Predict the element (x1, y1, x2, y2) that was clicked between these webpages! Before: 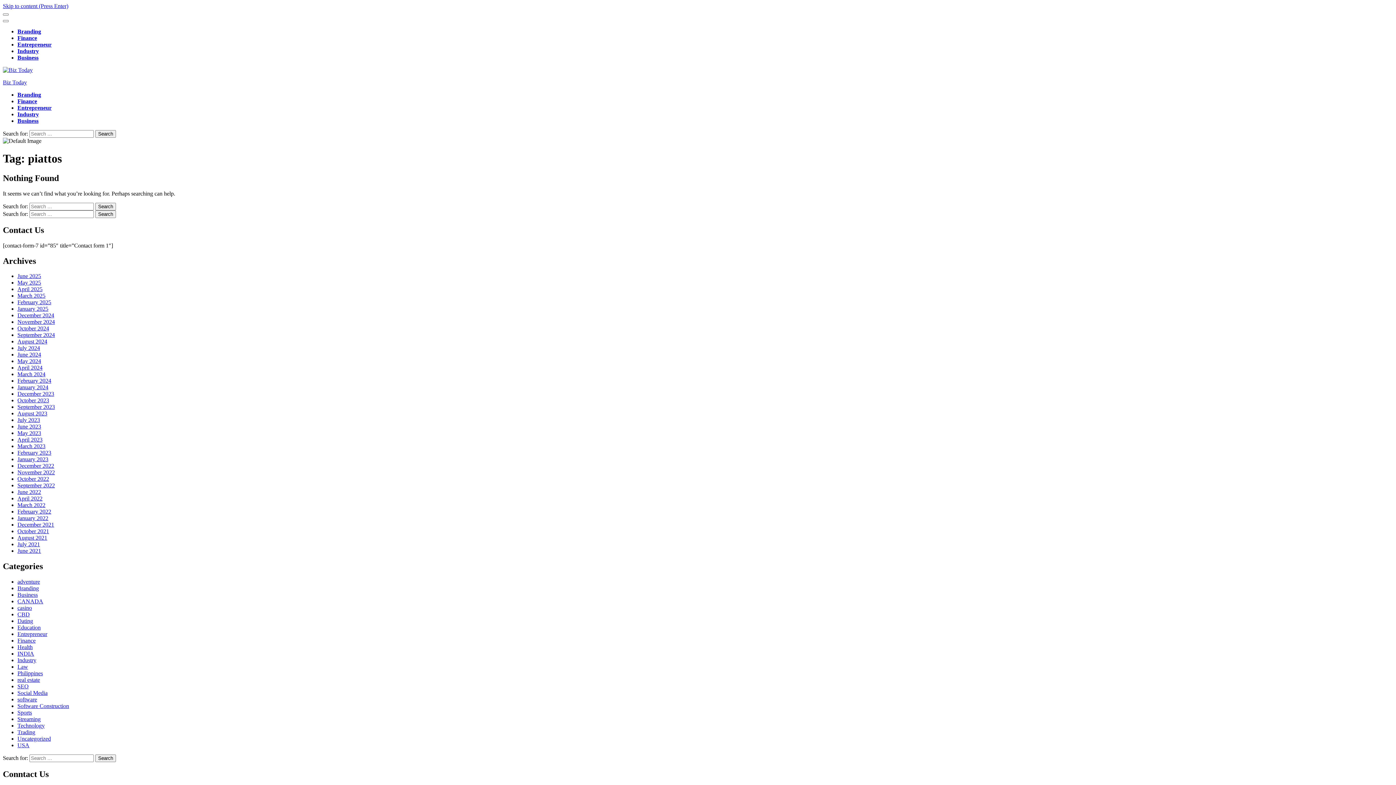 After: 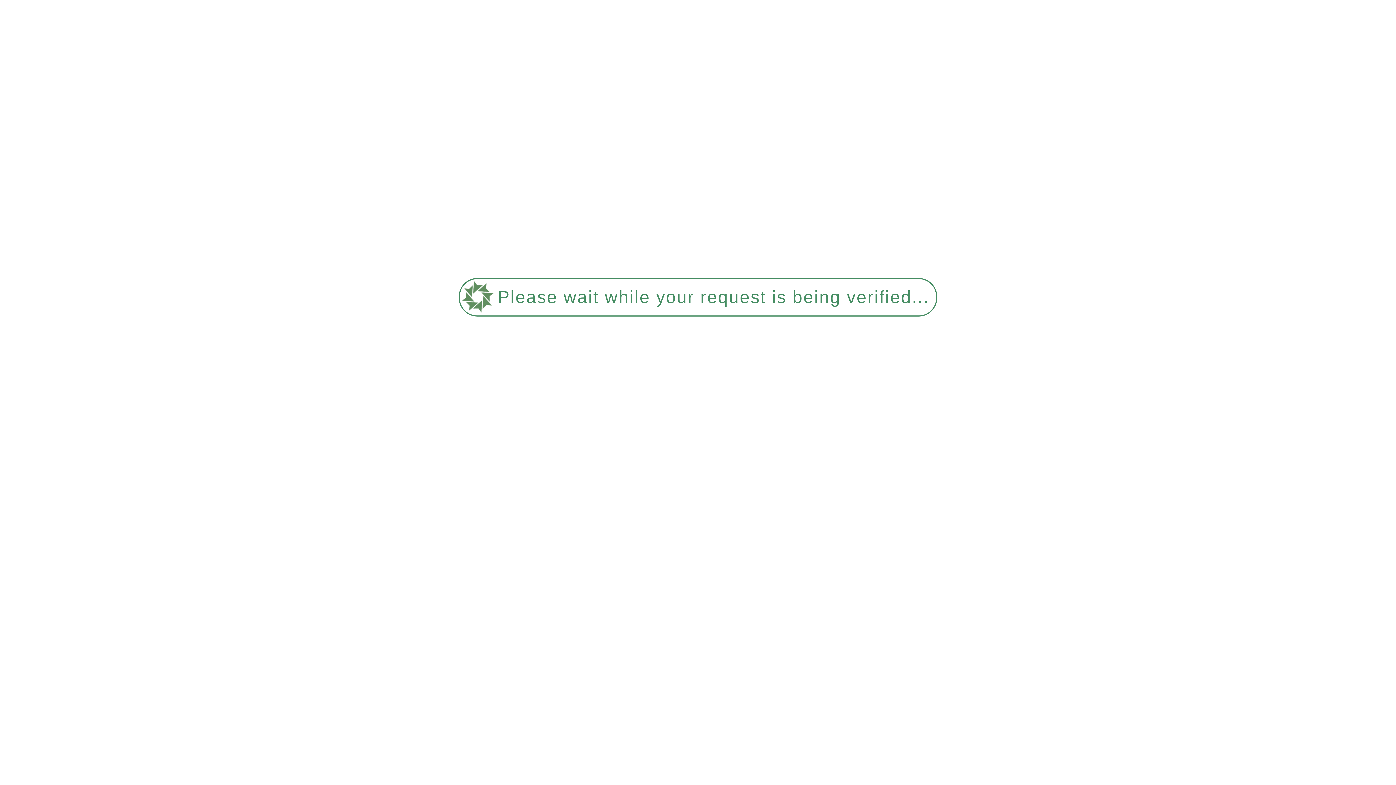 Action: bbox: (17, 469, 54, 475) label: November 2022